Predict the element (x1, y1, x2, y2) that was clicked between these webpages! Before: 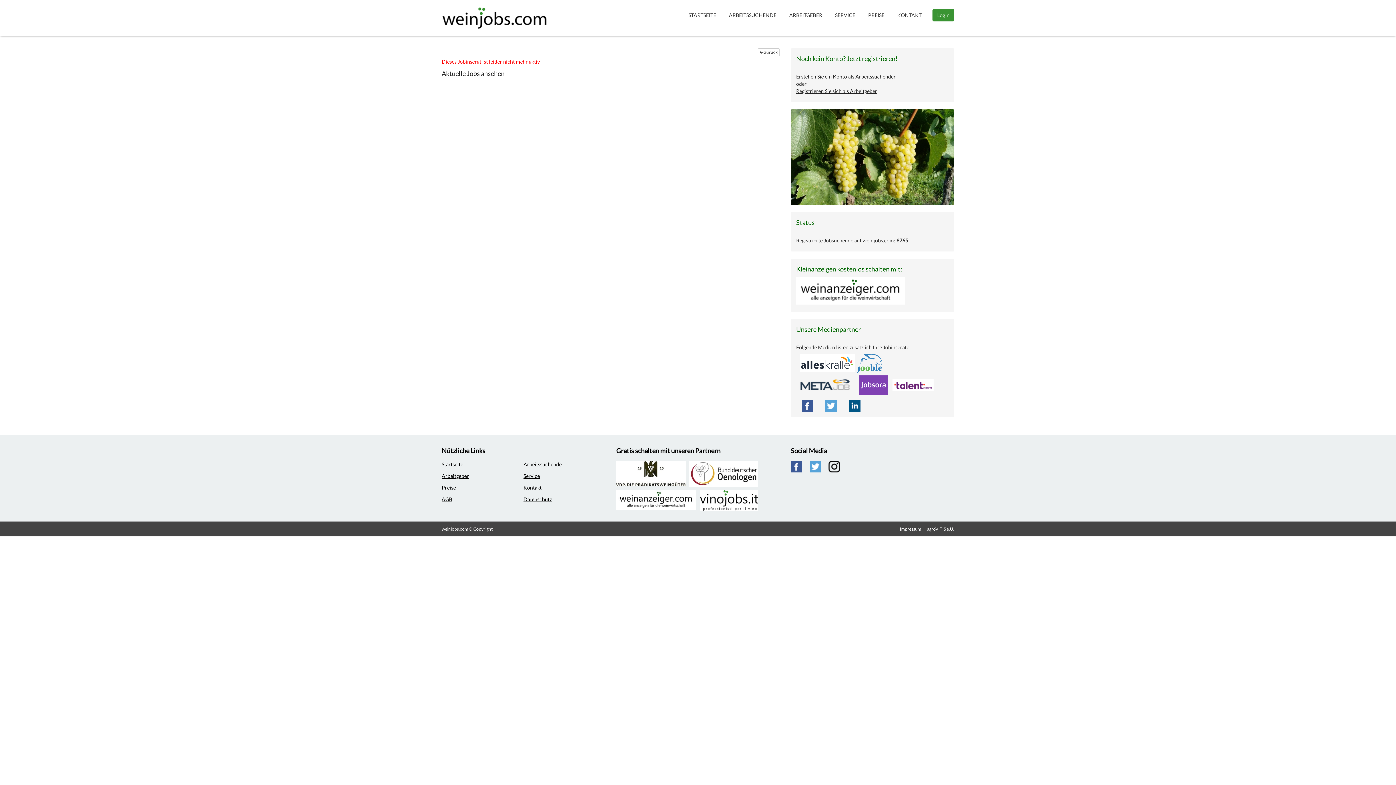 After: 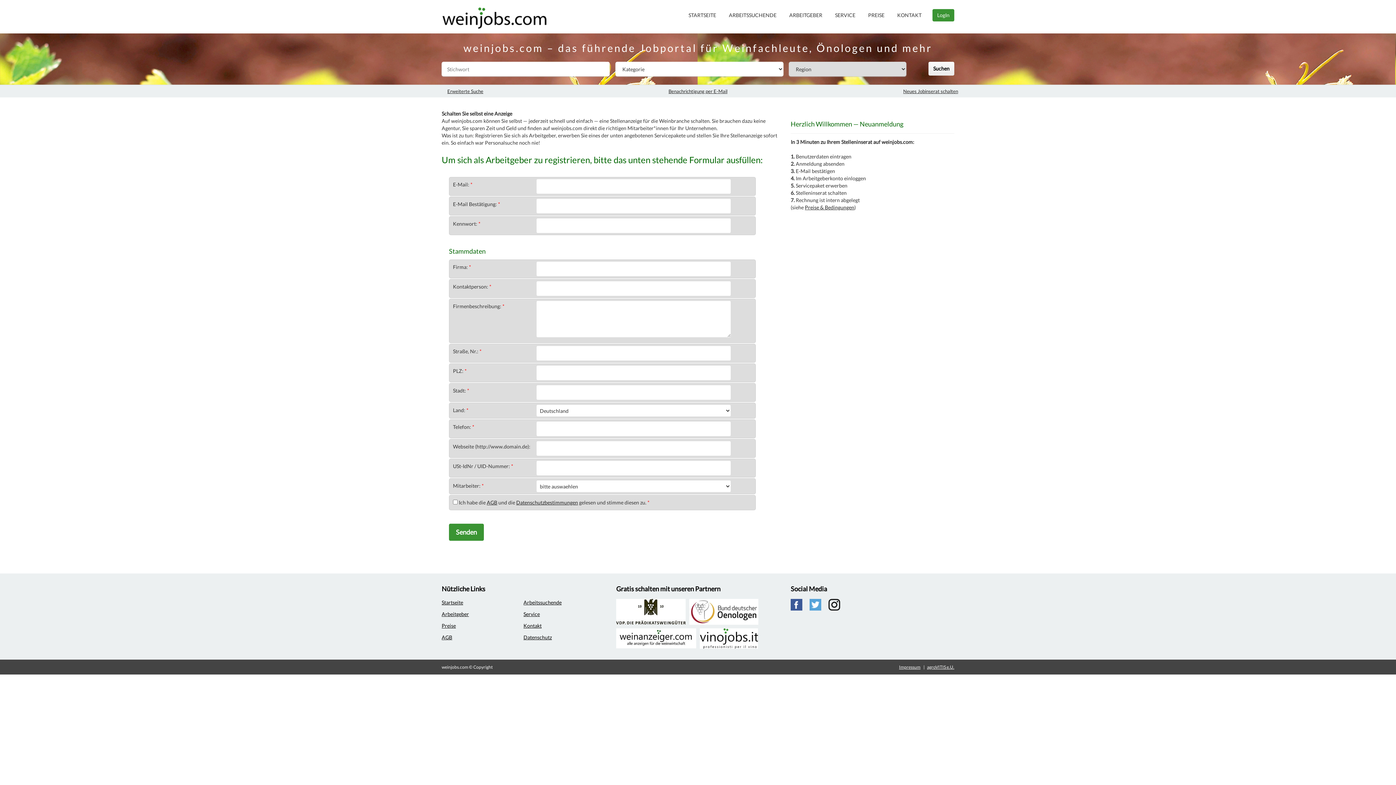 Action: label: ARBEITGEBER bbox: (787, 9, 824, 21)